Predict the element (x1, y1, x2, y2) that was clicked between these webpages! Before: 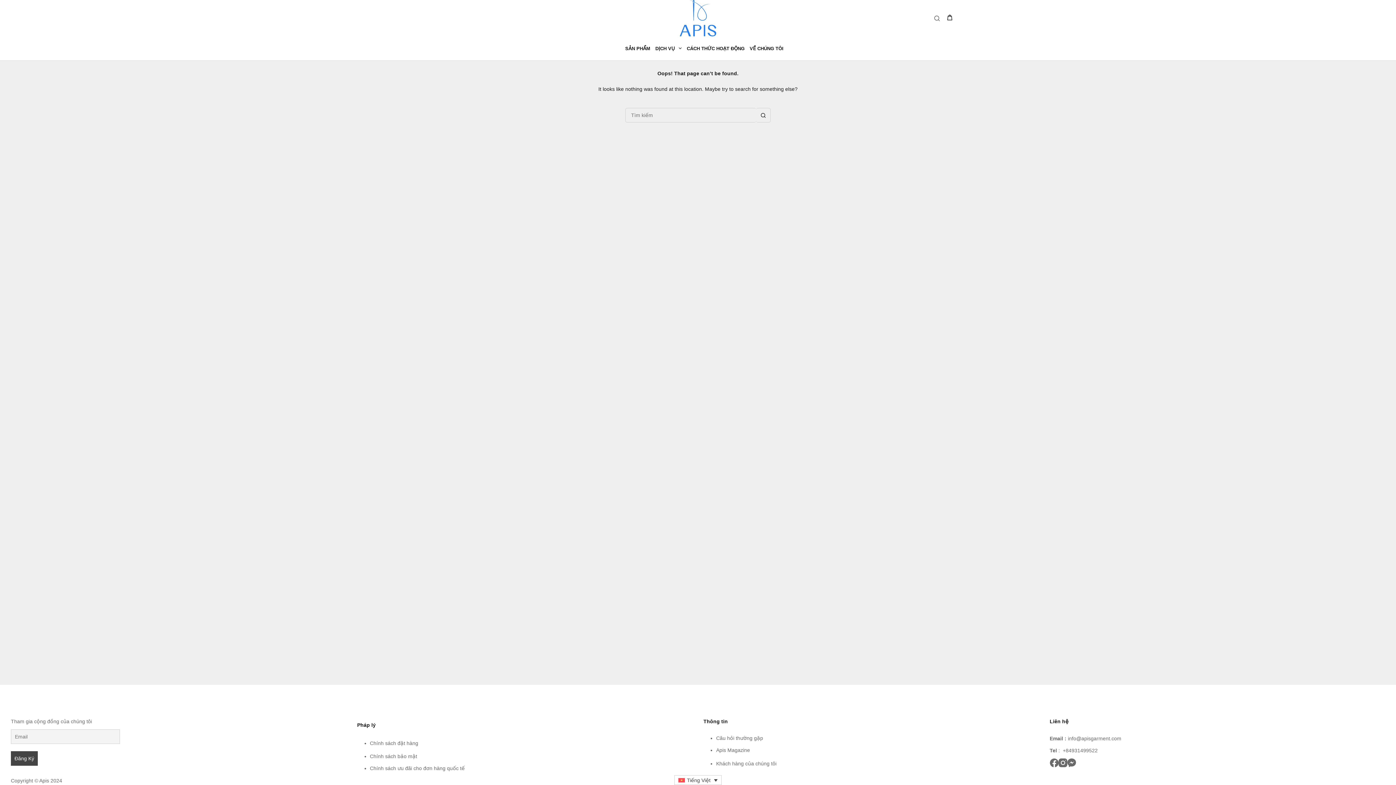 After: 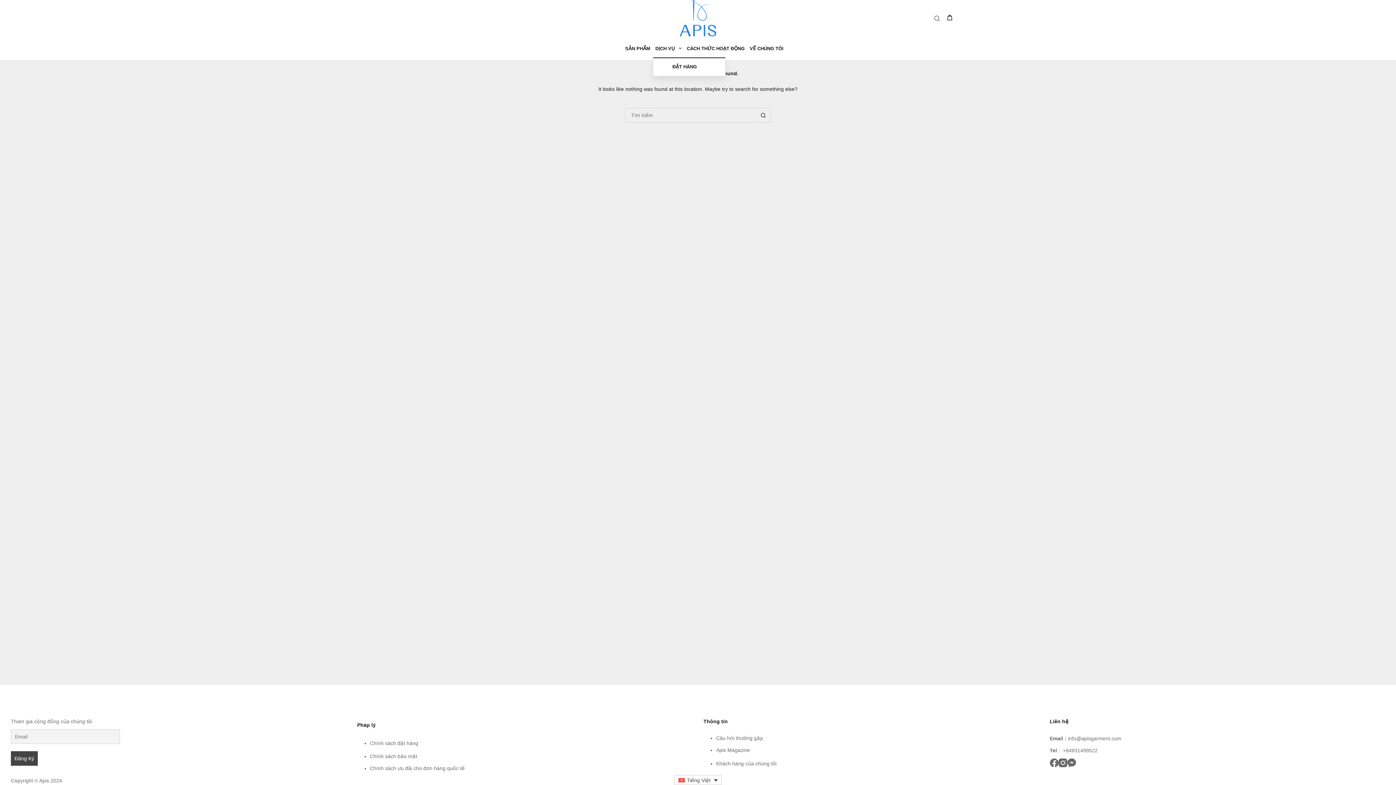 Action: bbox: (652, 39, 684, 57) label: DỊCH VỤ